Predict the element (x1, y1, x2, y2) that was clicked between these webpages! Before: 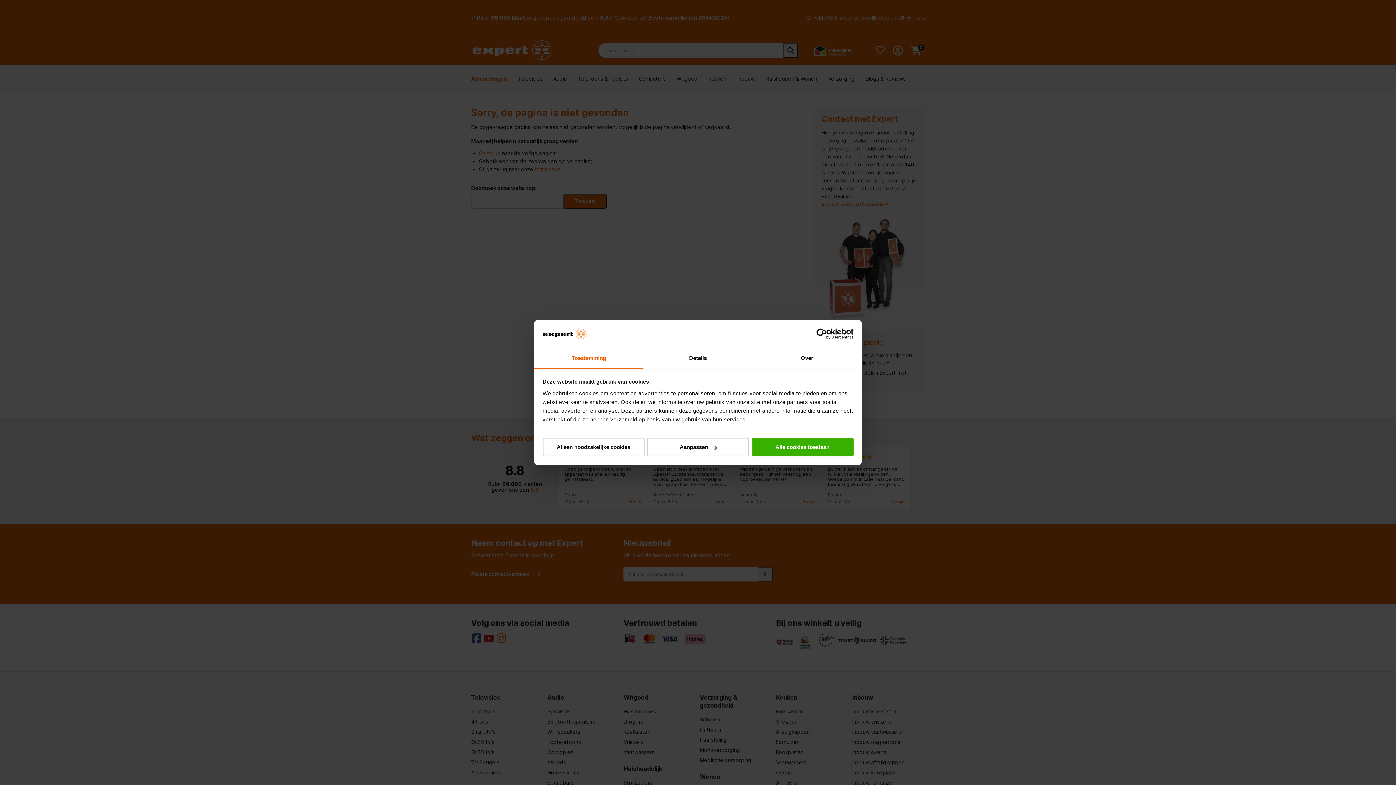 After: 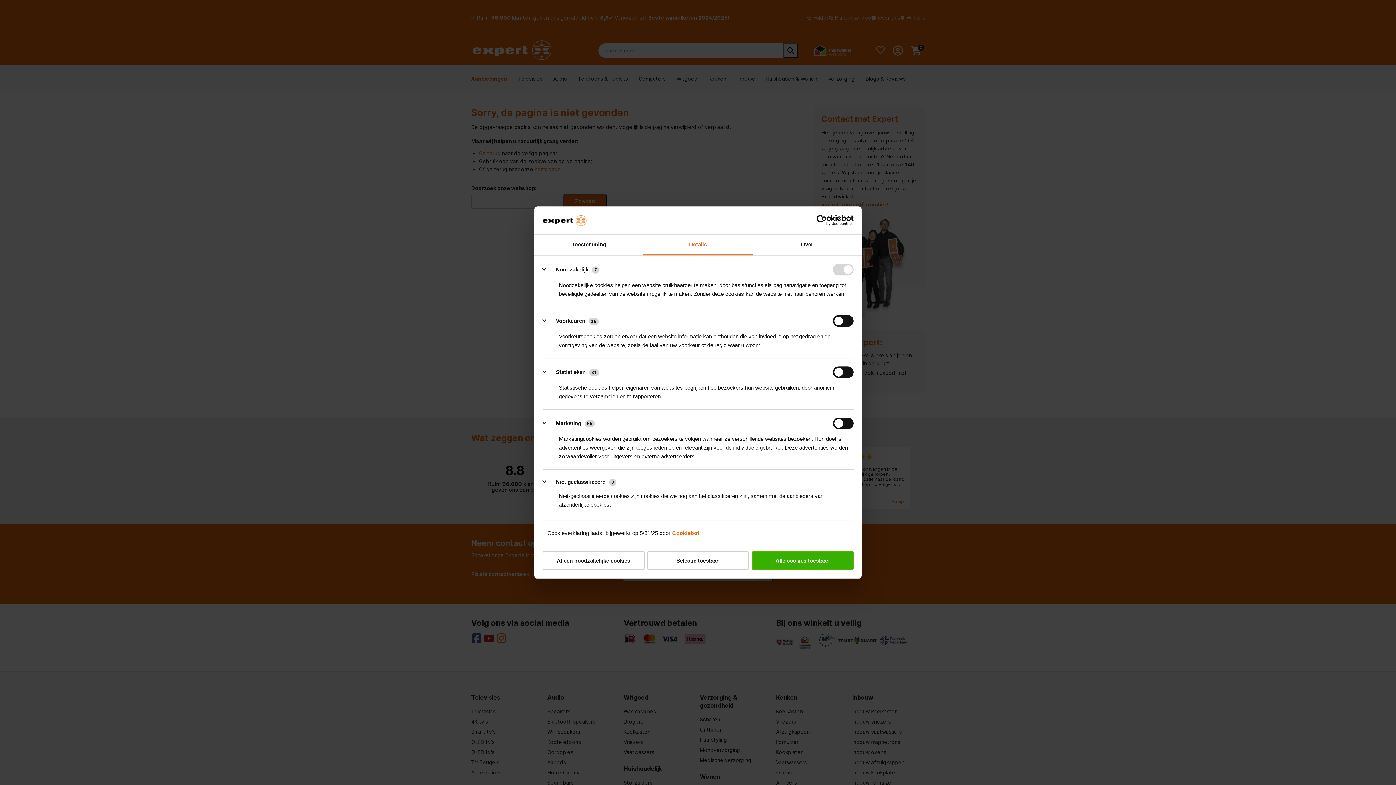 Action: label: Details bbox: (643, 348, 752, 369)